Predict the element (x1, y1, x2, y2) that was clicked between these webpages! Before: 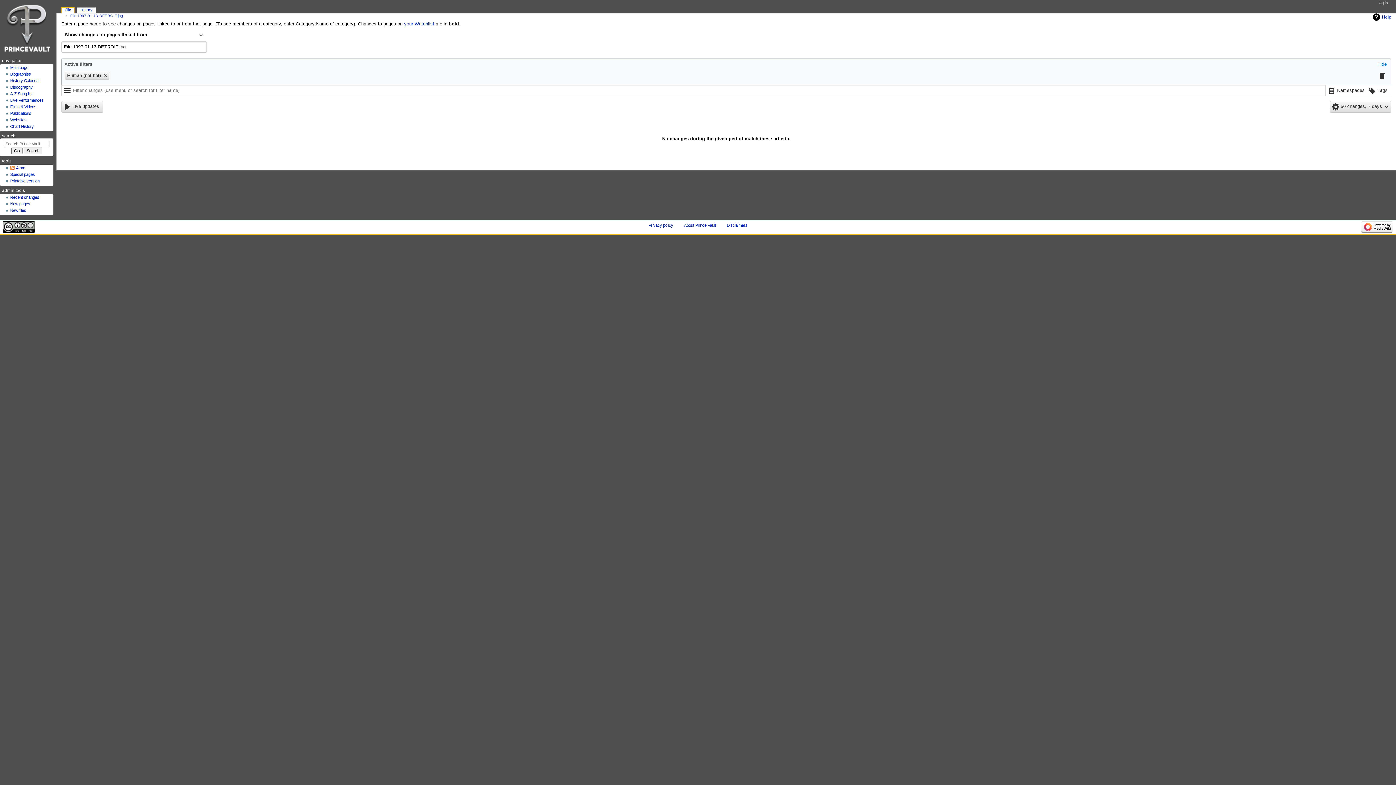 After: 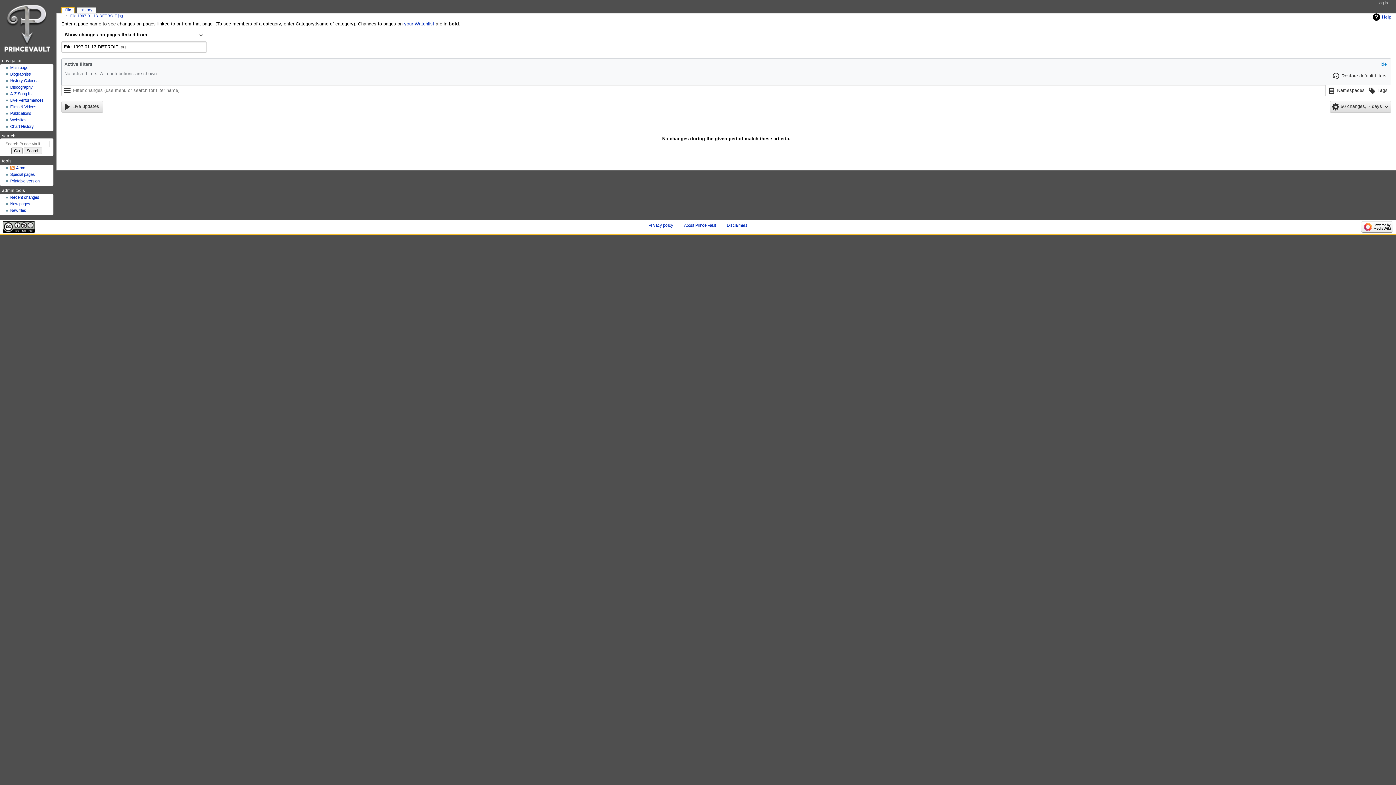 Action: bbox: (102, 72, 109, 79)